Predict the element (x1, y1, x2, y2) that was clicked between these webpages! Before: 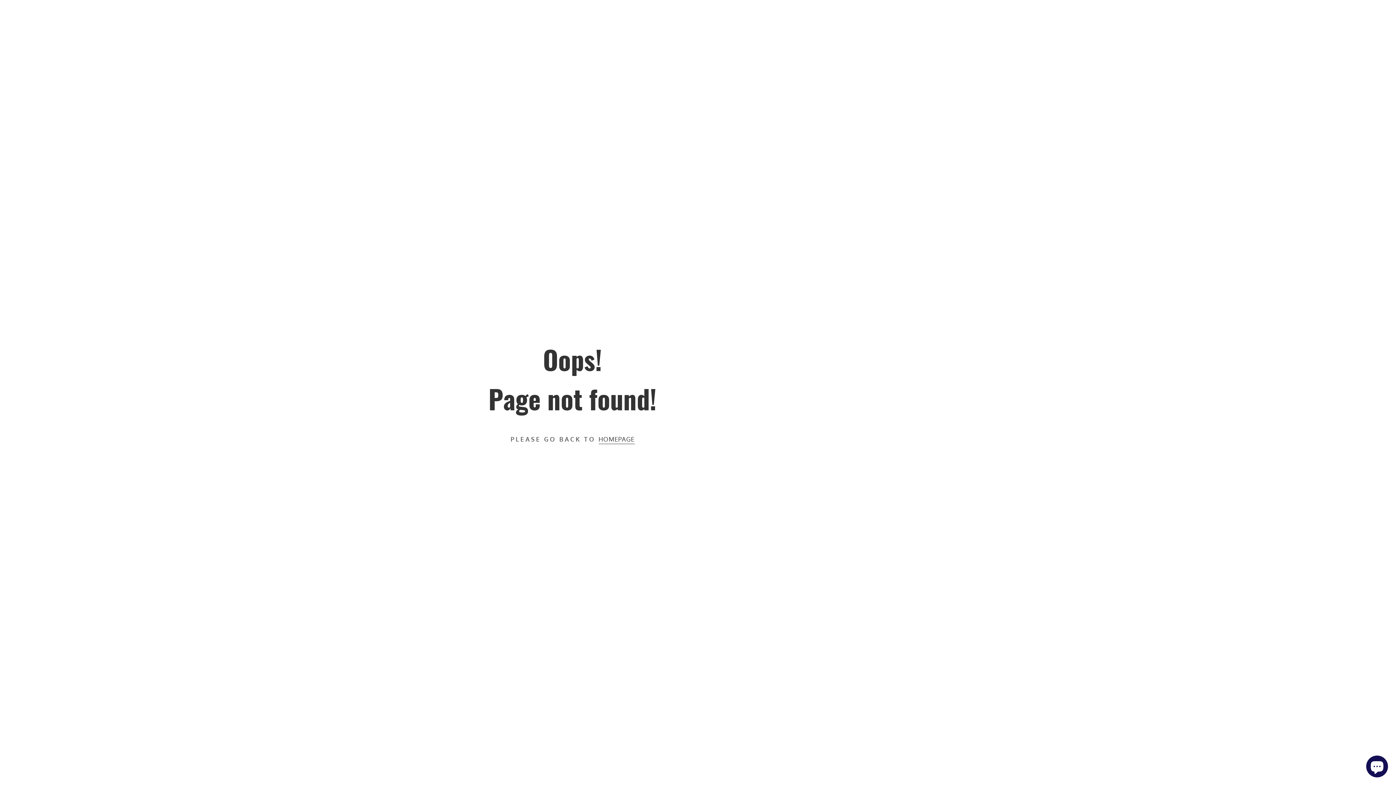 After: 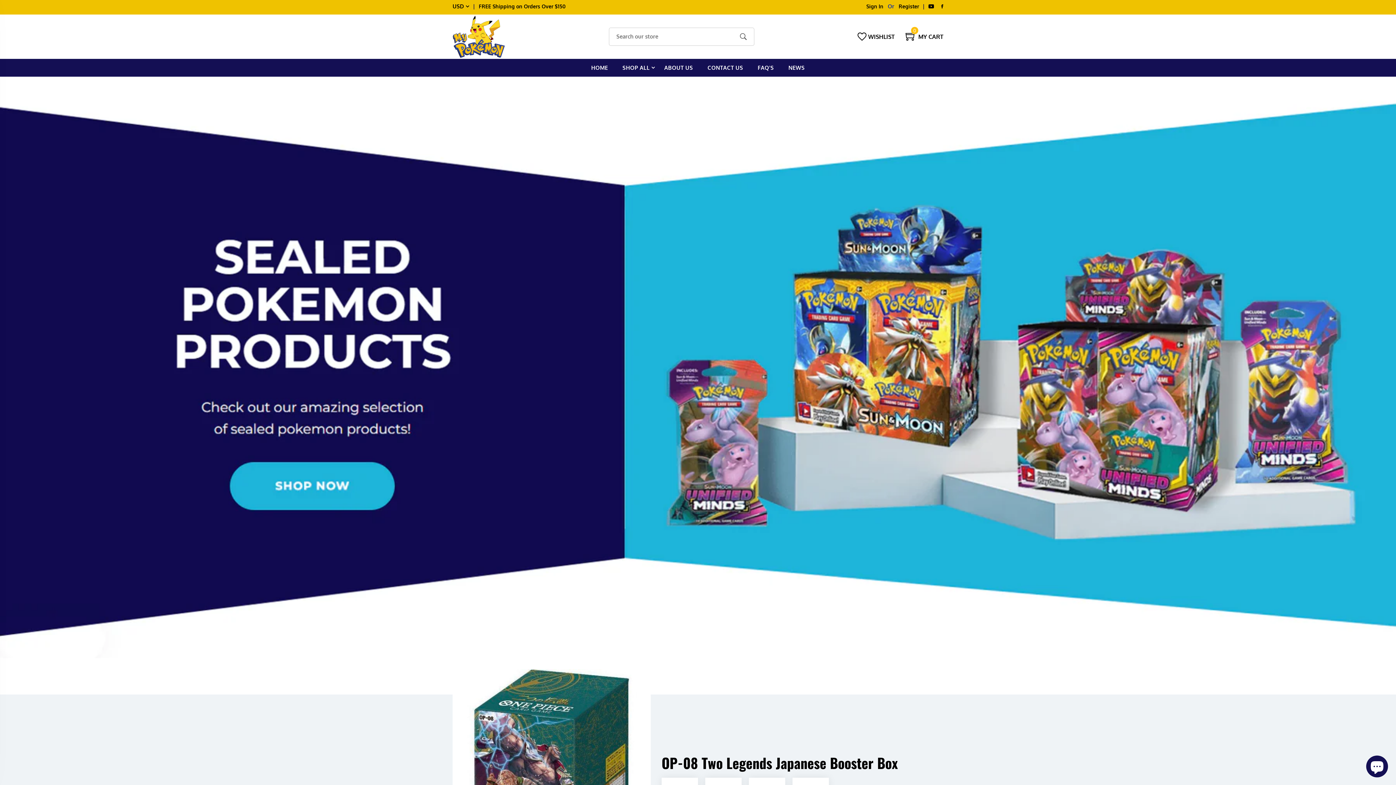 Action: label: HOMEPAGE bbox: (598, 435, 634, 444)